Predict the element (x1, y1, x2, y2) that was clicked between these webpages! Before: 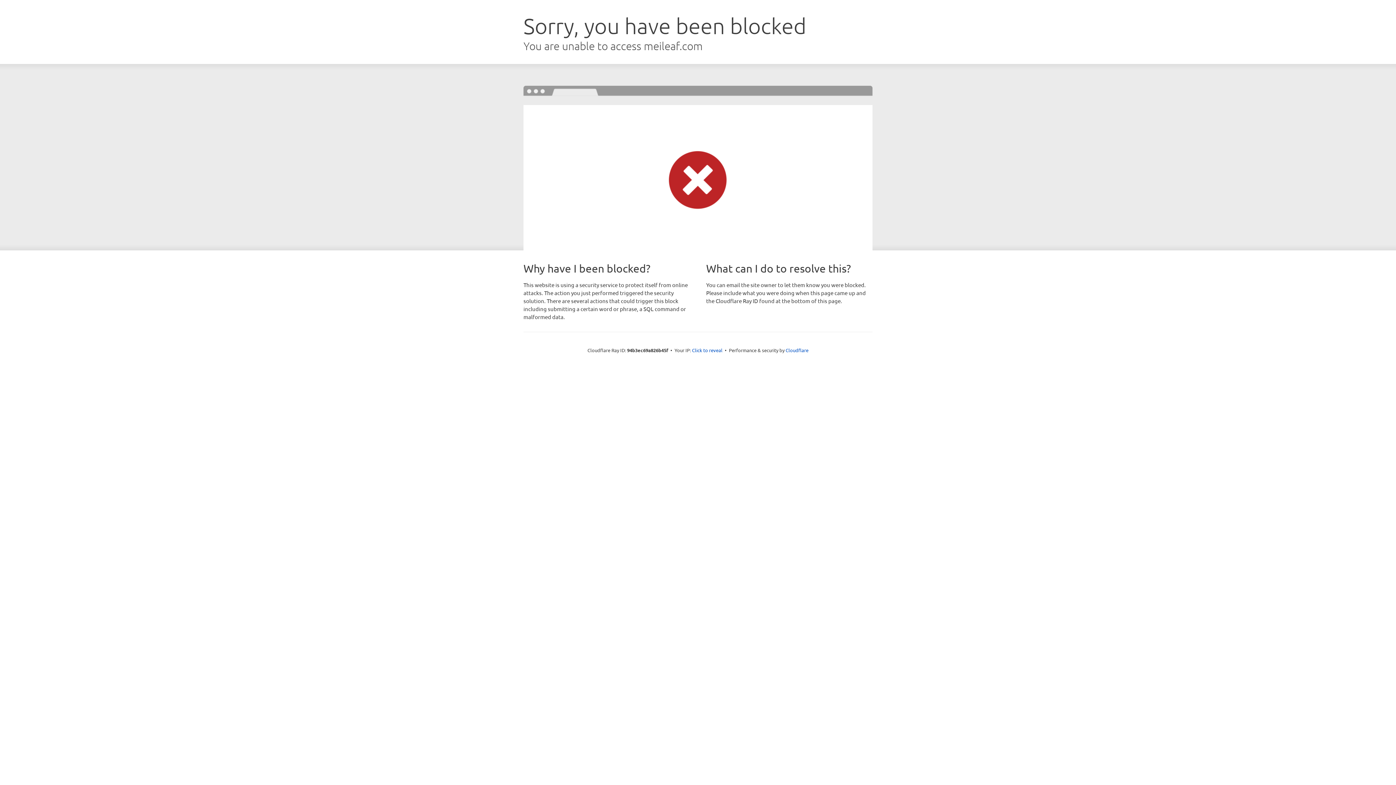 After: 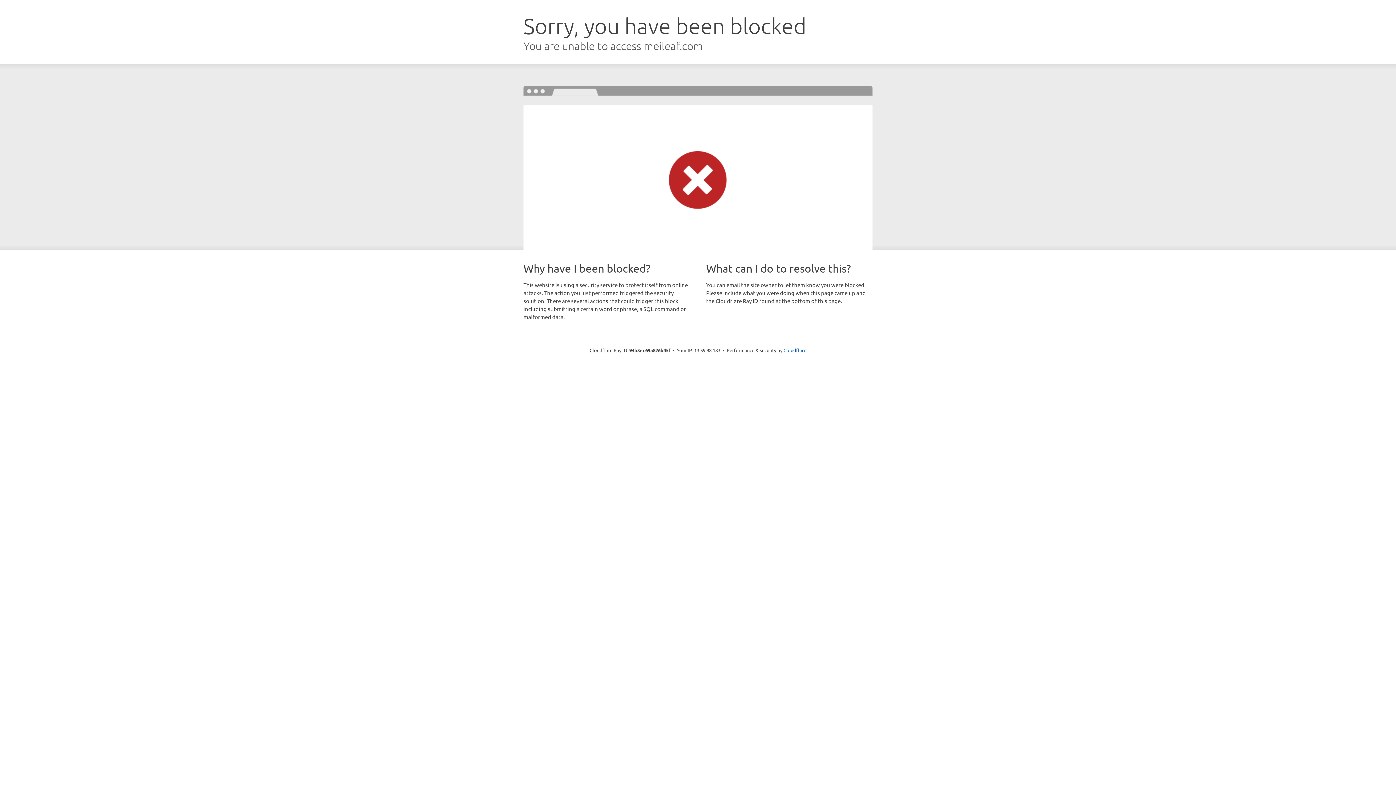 Action: bbox: (692, 346, 722, 353) label: Click to reveal